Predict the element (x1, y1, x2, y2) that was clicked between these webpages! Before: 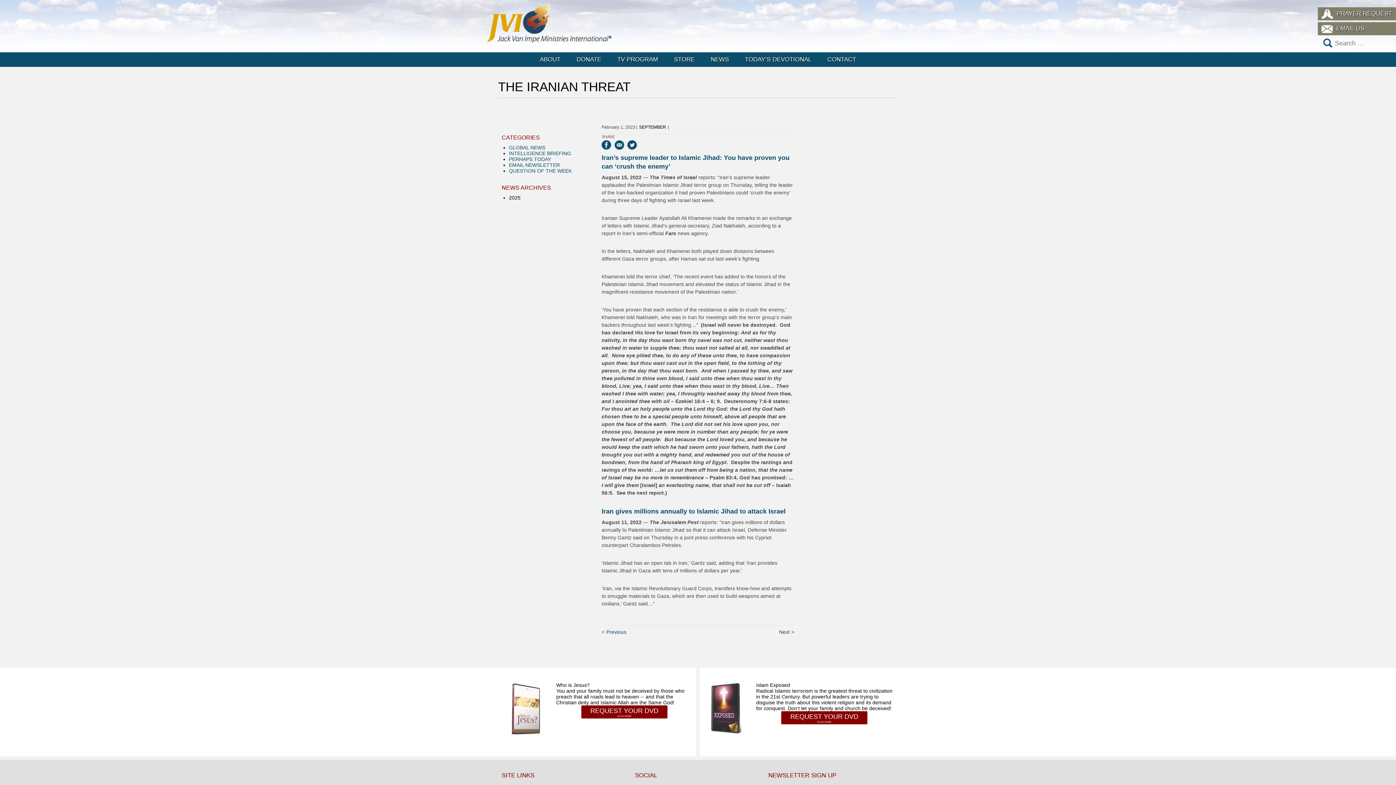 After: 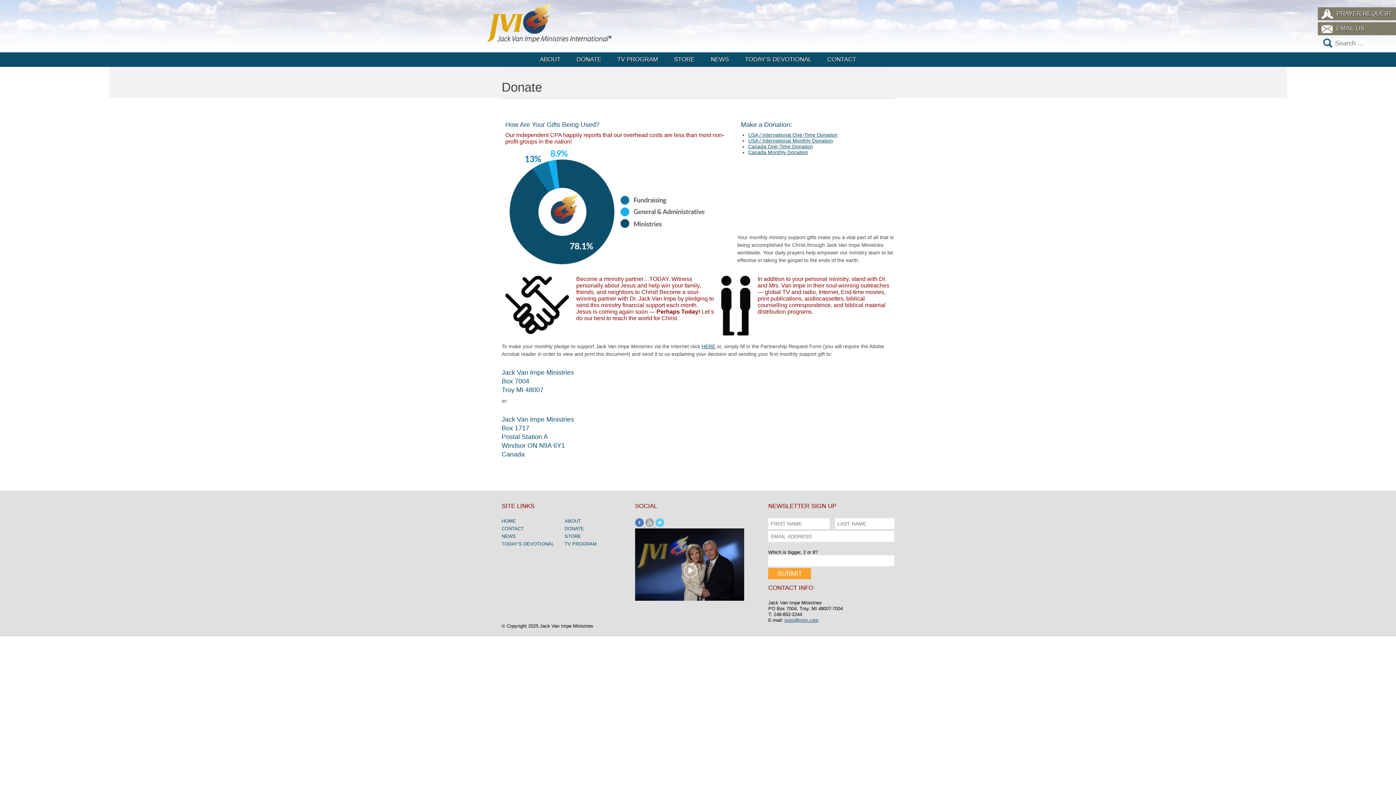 Action: label: DONATE bbox: (569, 52, 608, 66)